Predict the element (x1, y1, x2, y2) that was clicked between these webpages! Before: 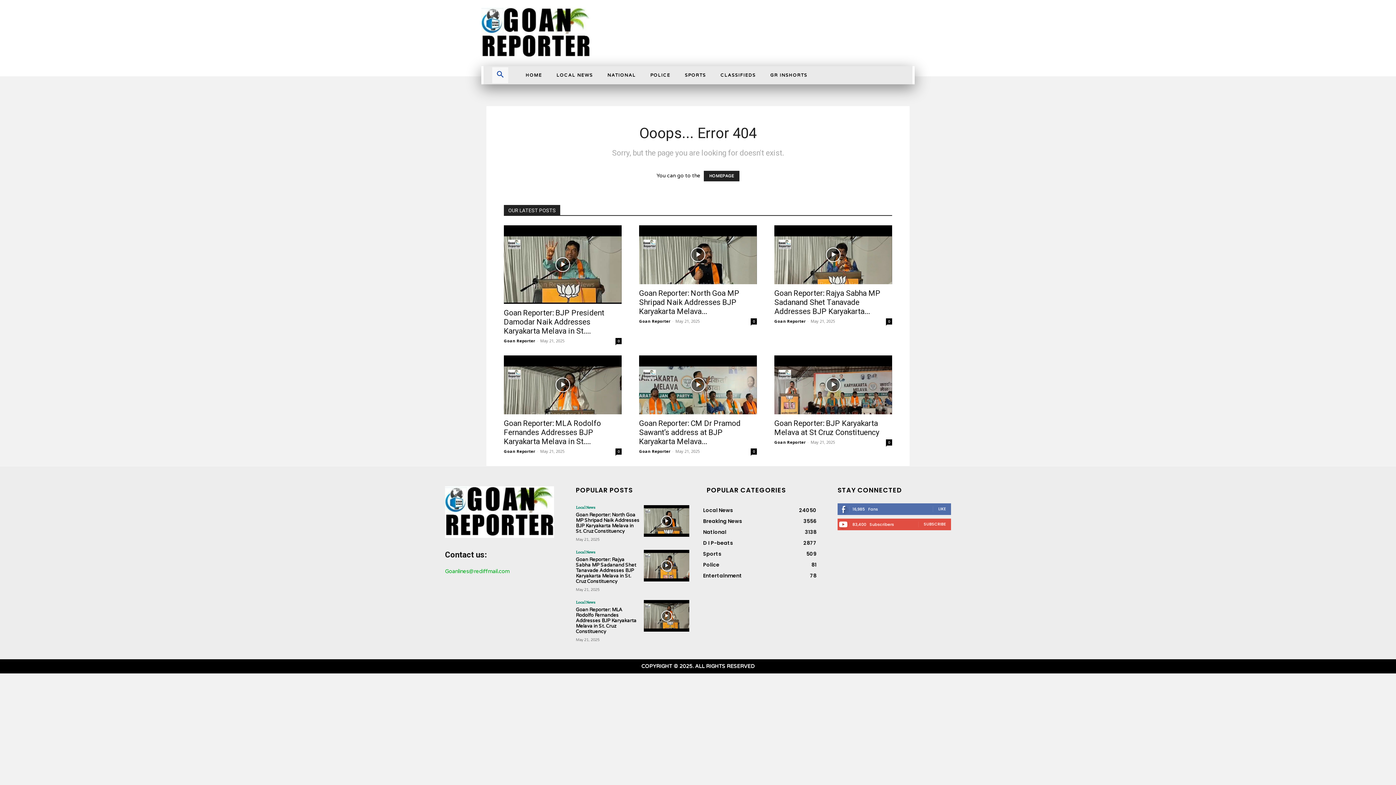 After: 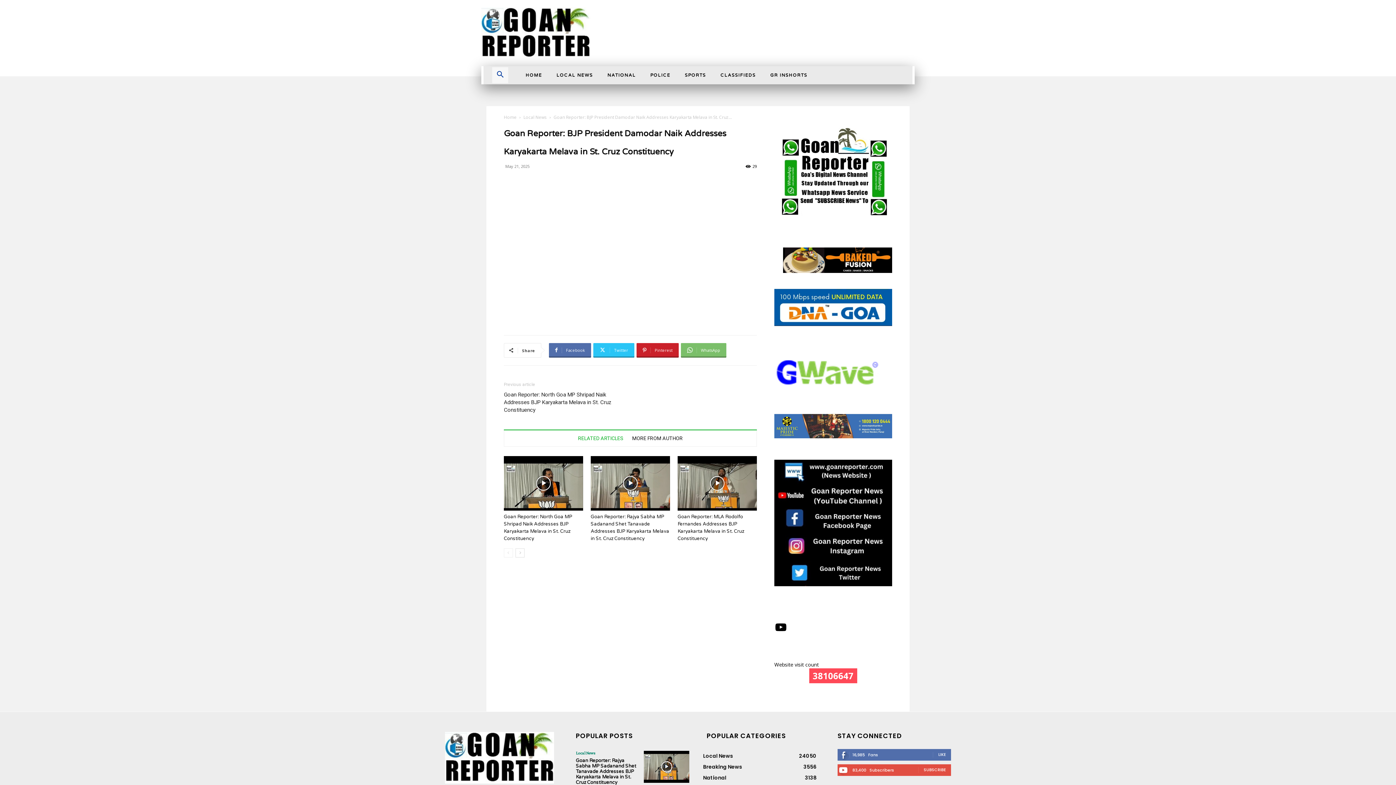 Action: bbox: (615, 338, 621, 344) label: 0